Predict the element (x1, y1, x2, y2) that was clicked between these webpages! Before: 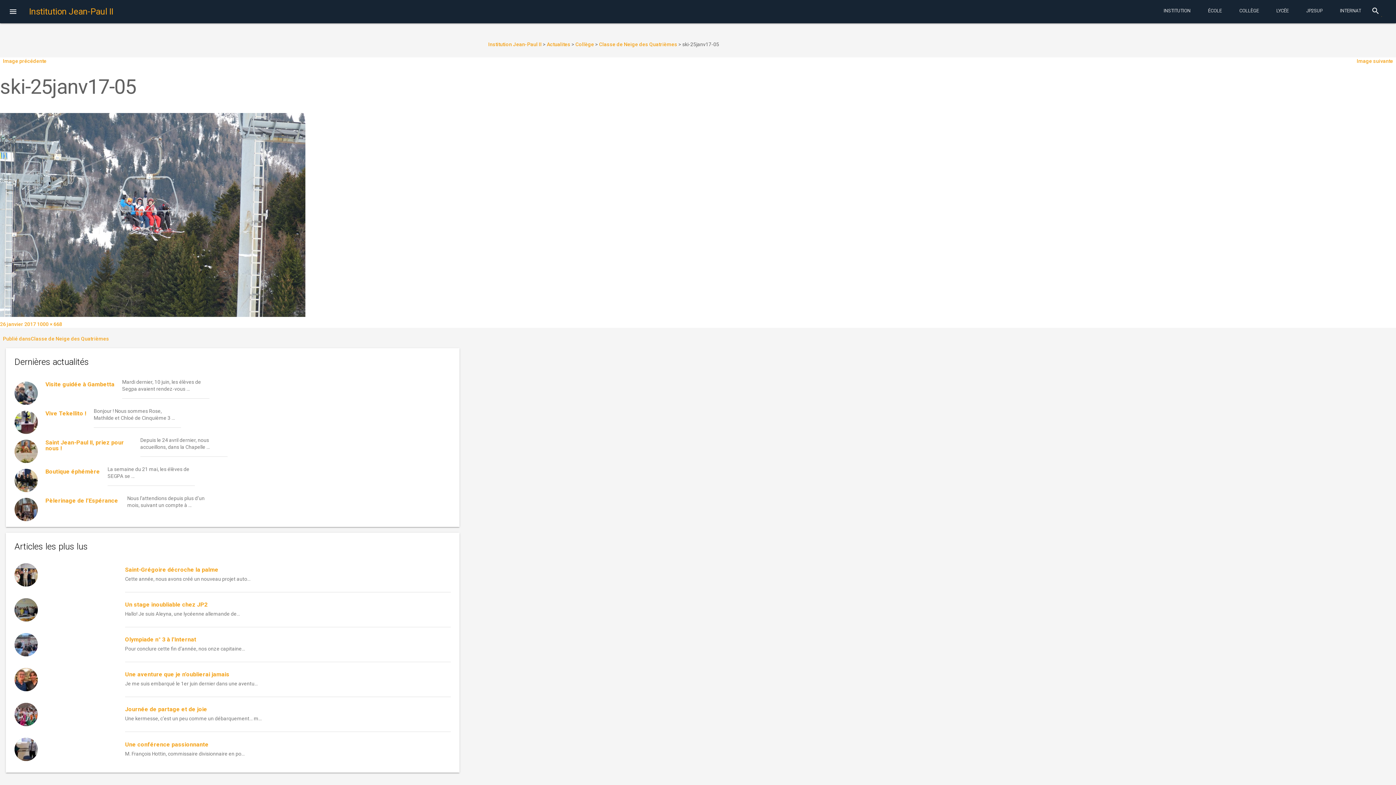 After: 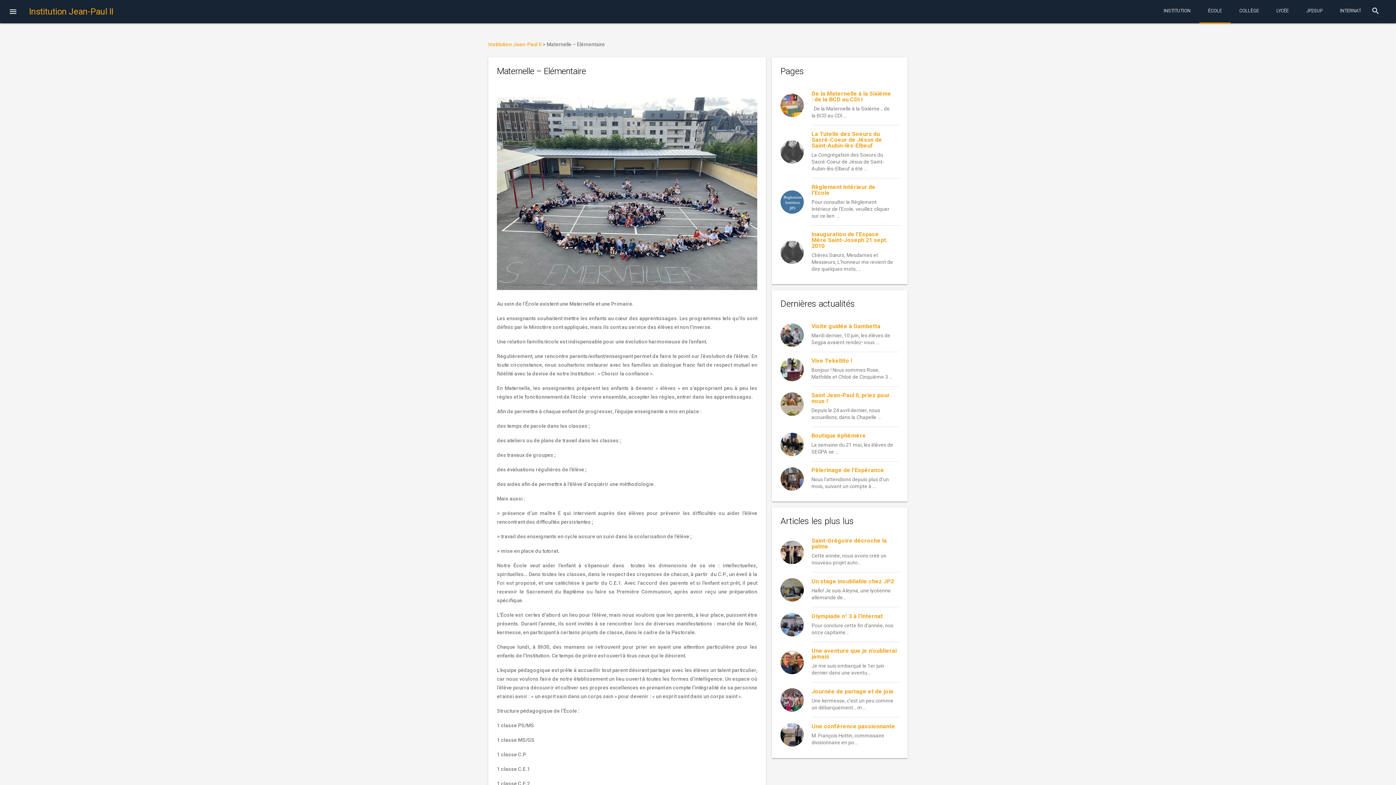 Action: bbox: (1199, 0, 1230, 24) label: ÉCOLE